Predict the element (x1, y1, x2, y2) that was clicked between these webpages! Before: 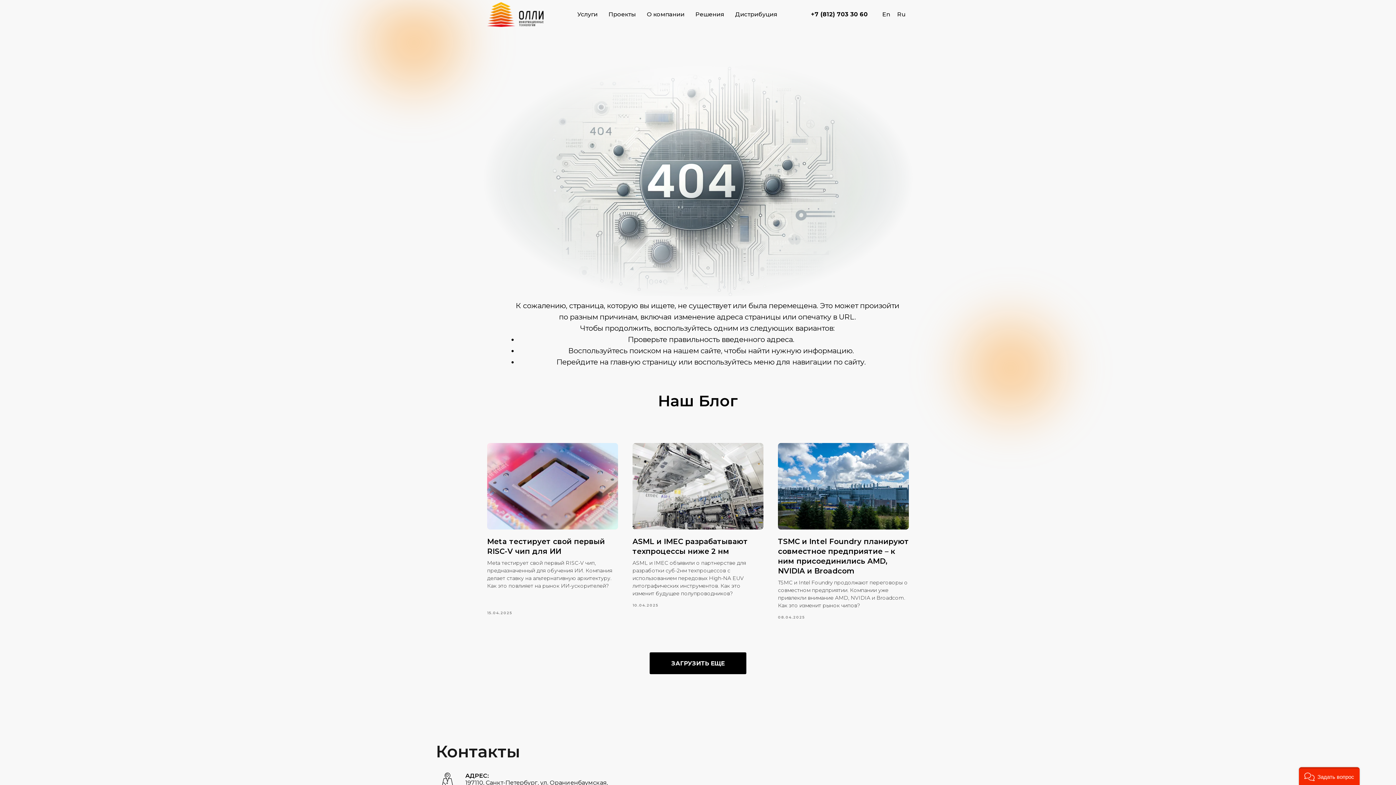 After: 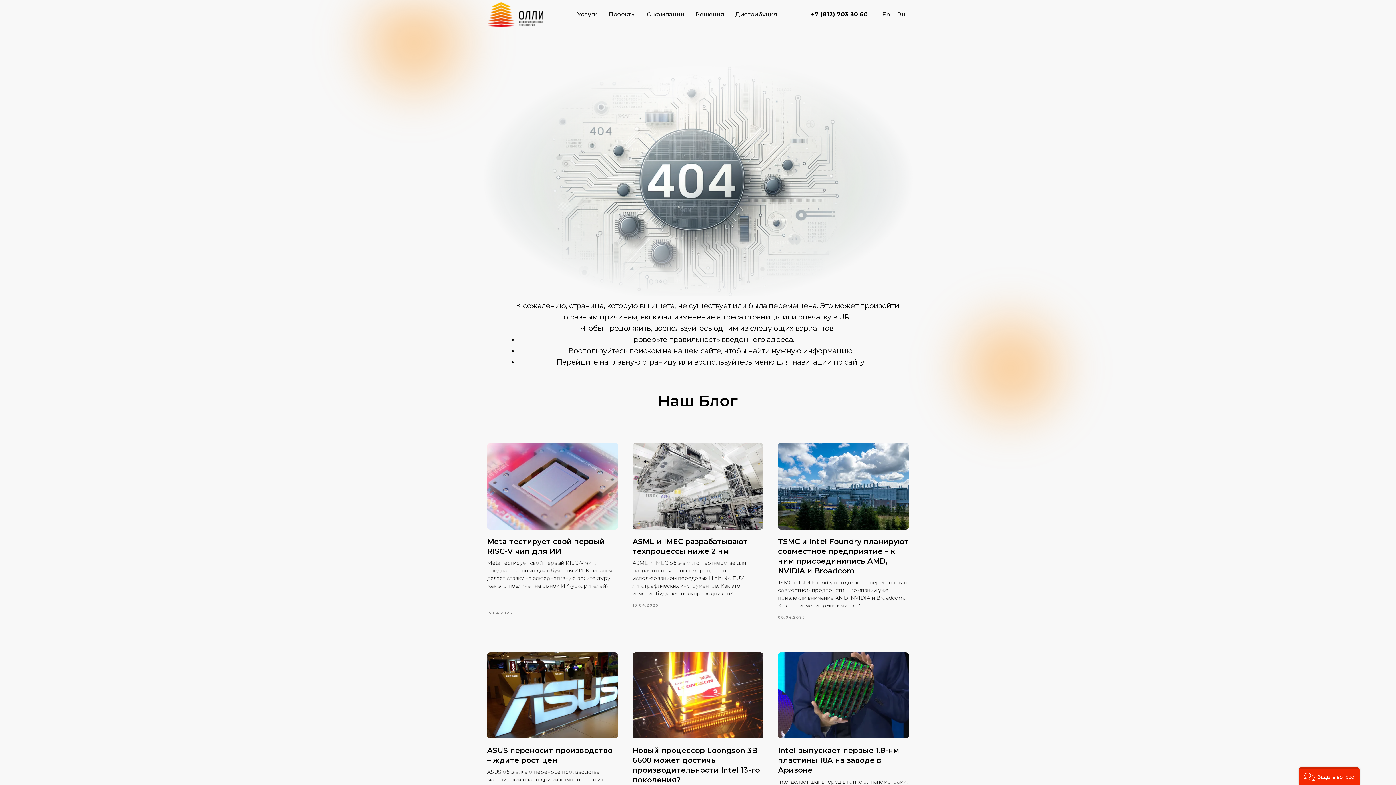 Action: label: ЗАГРУЗИТЬ ЕЩЕ bbox: (649, 652, 746, 674)